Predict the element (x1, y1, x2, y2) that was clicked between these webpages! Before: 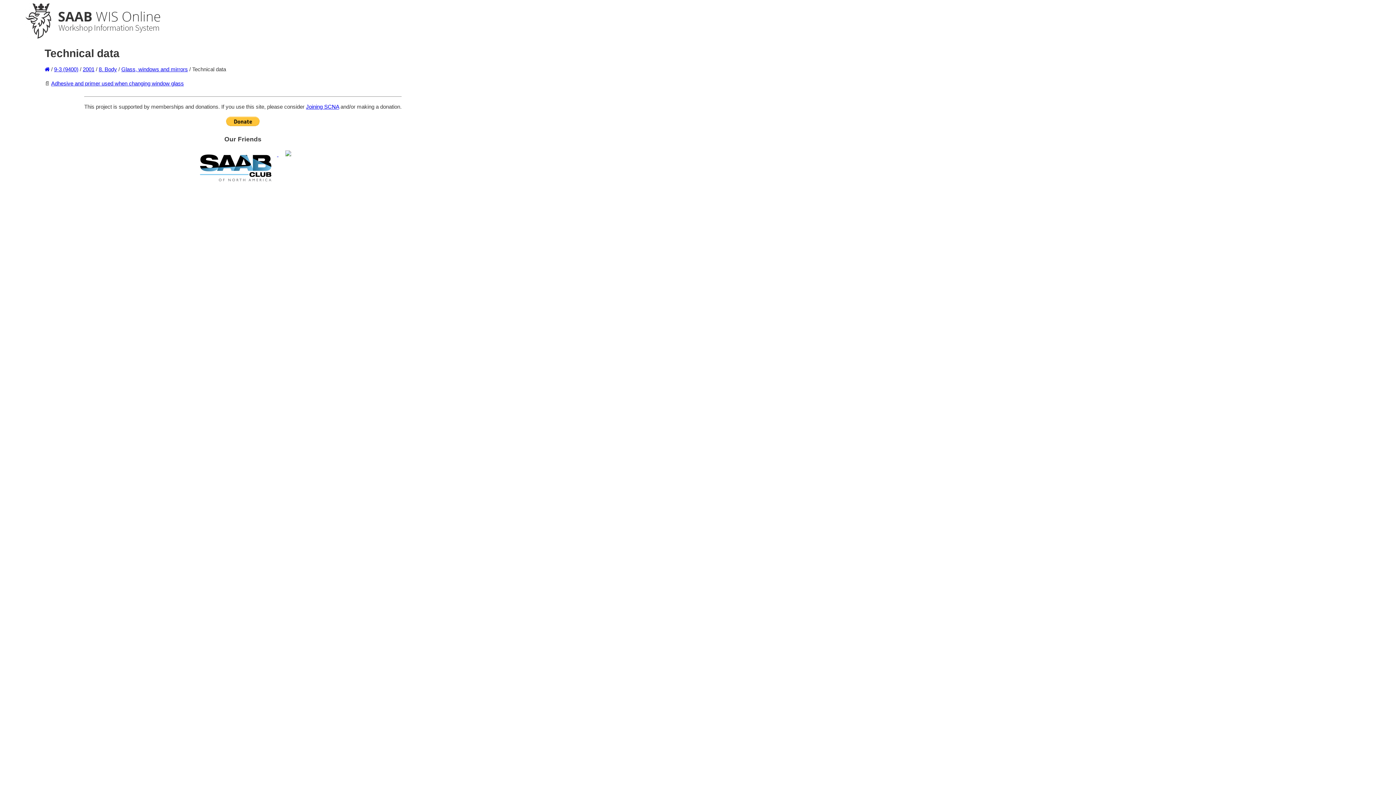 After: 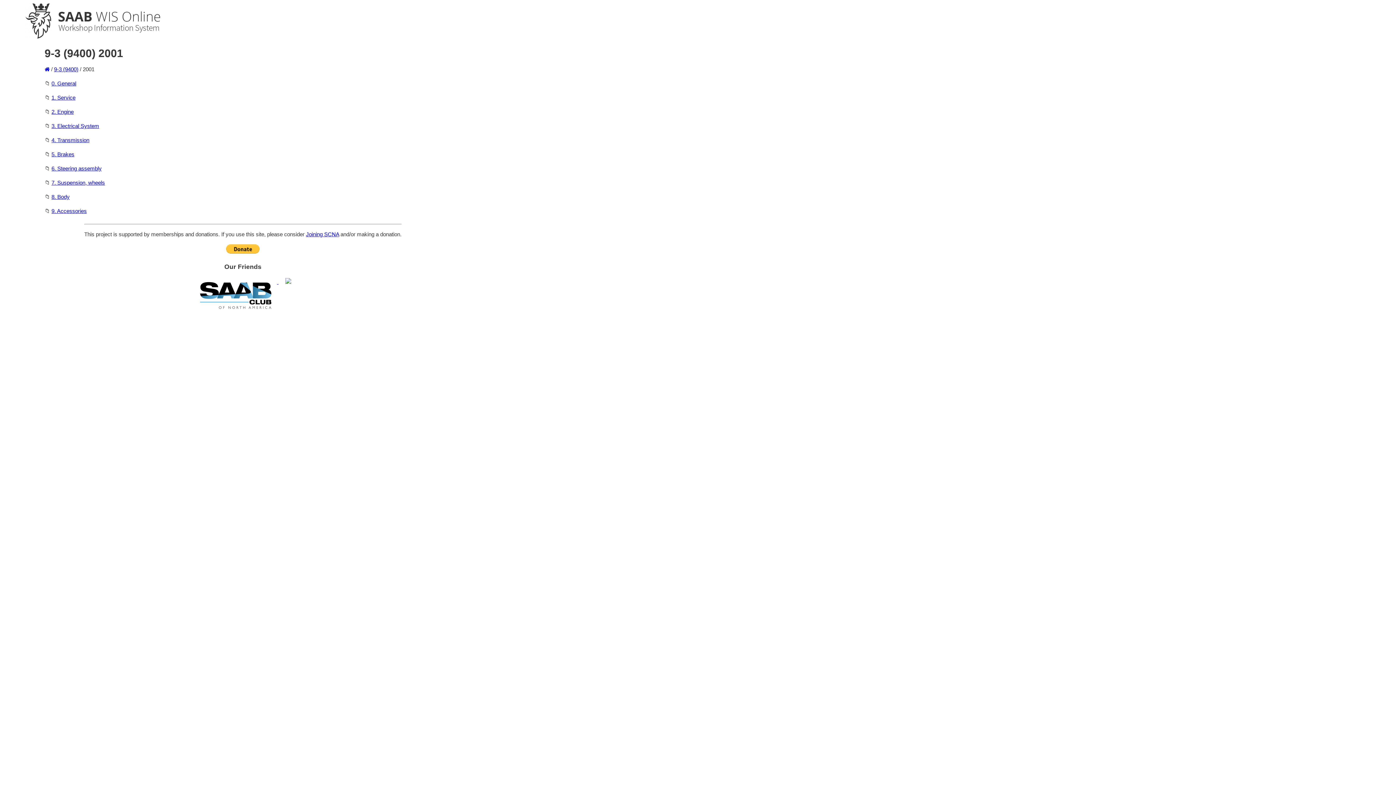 Action: bbox: (82, 66, 94, 72) label: 2001